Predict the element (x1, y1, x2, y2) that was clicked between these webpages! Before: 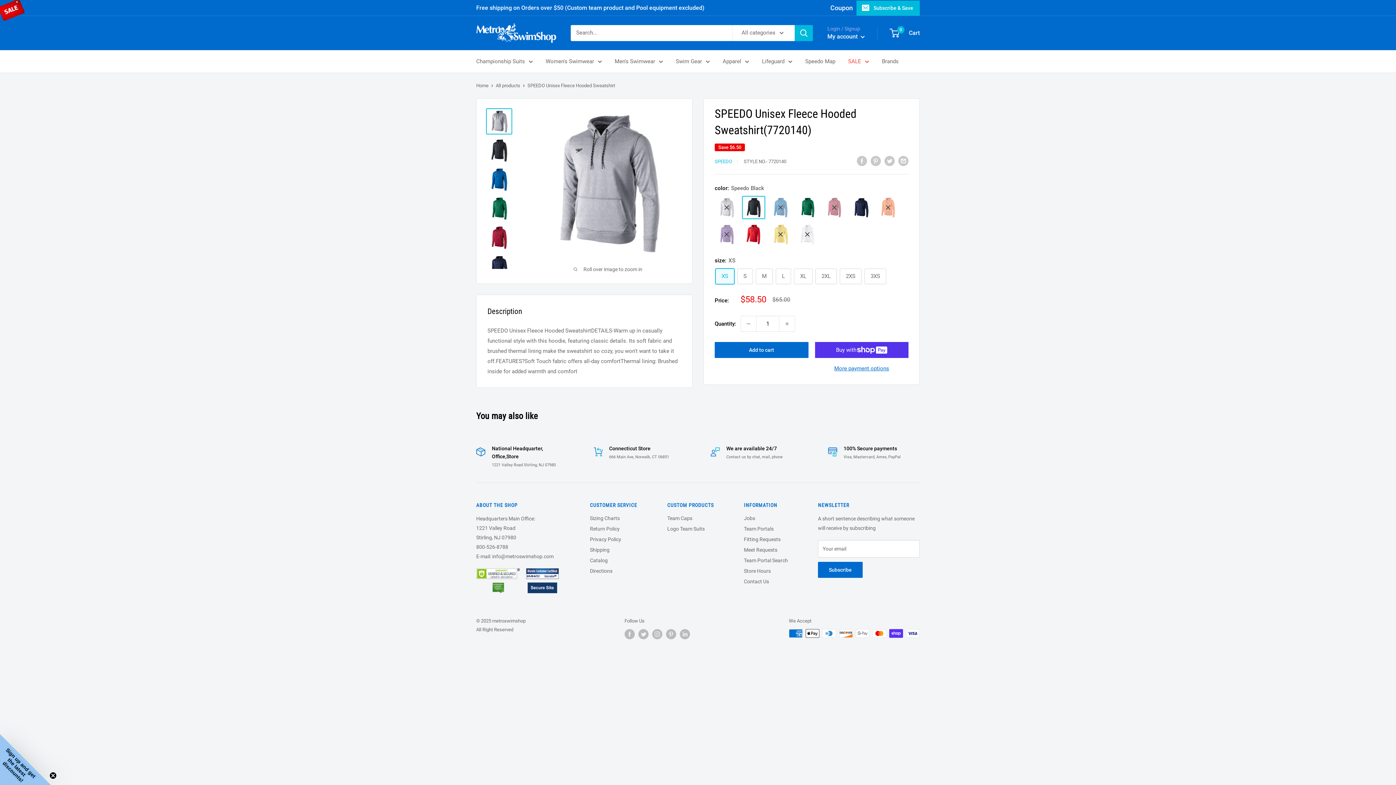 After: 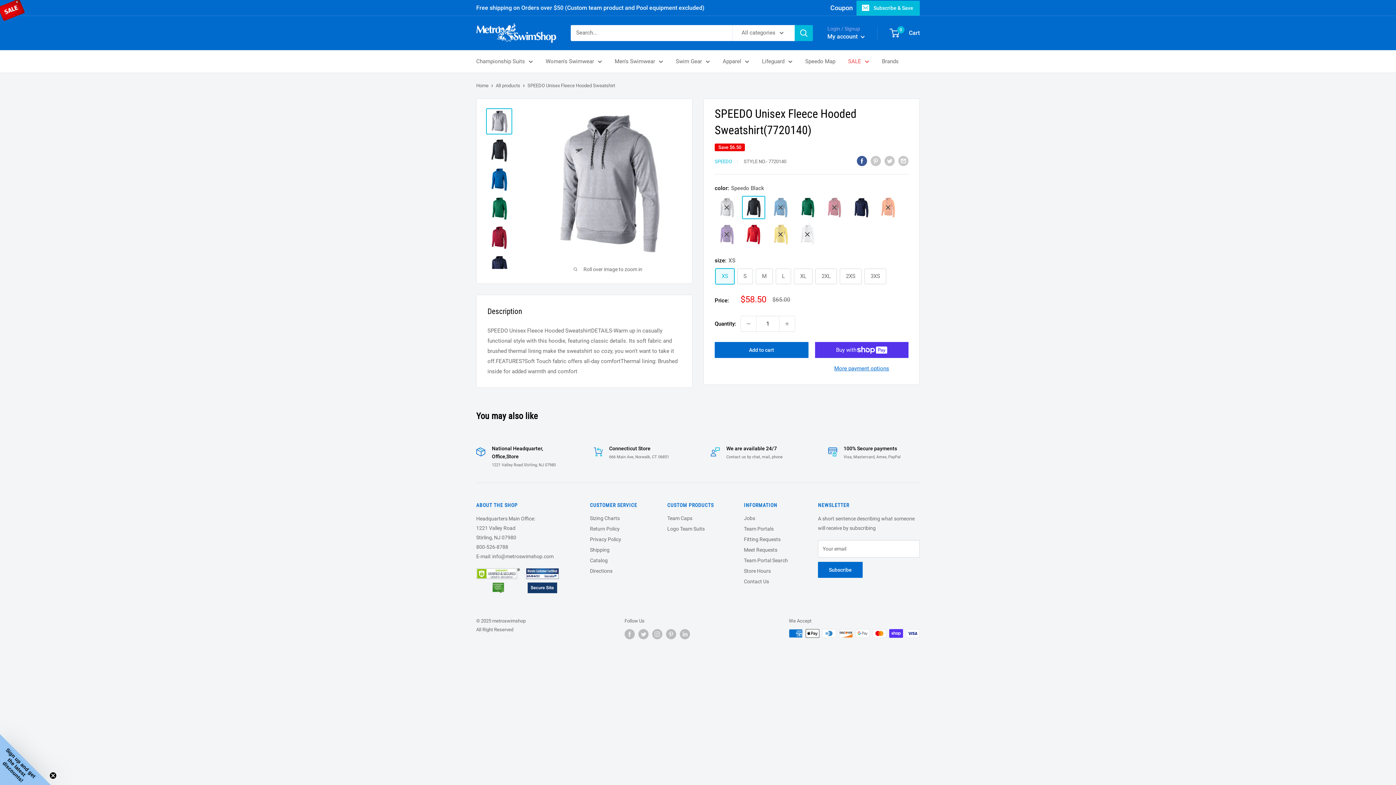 Action: bbox: (857, 155, 867, 166) label: Share on Facebook